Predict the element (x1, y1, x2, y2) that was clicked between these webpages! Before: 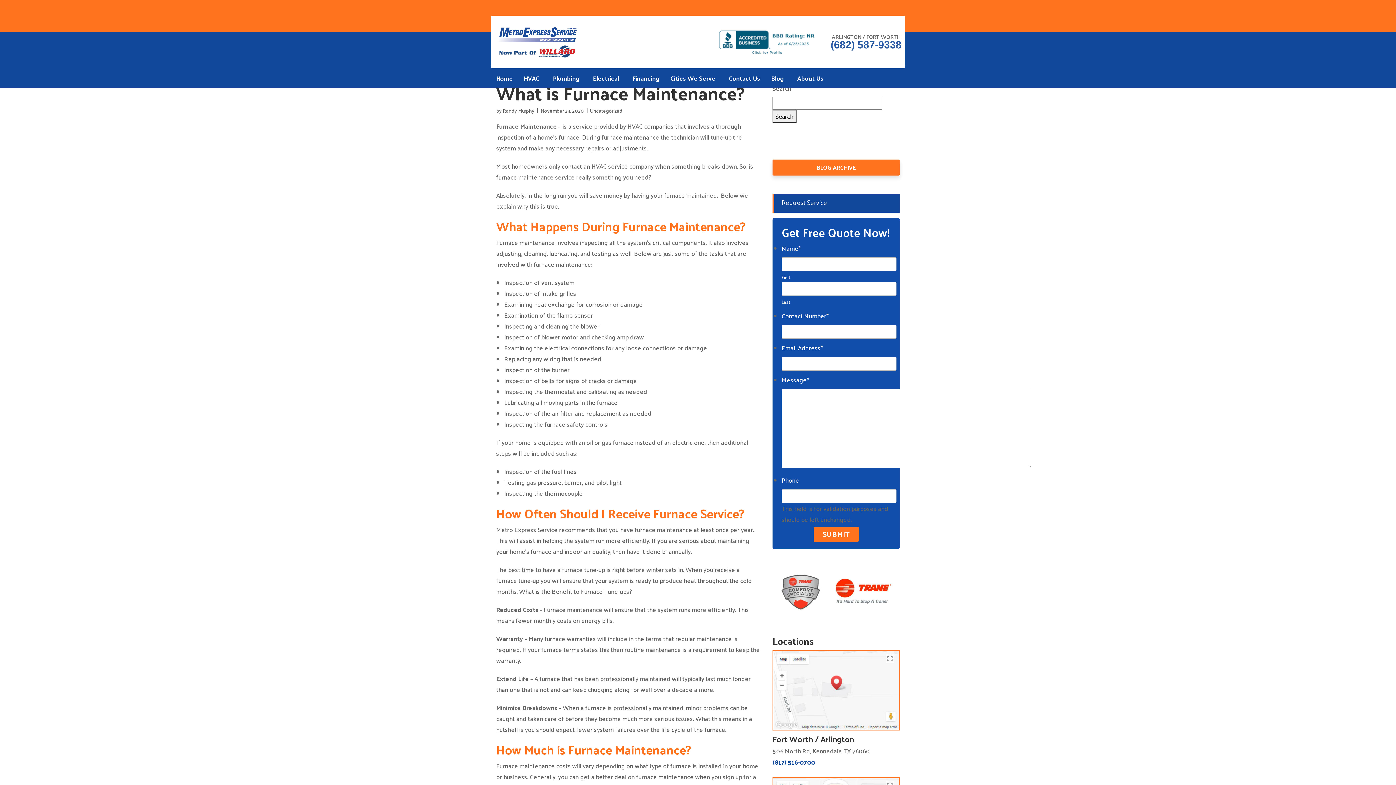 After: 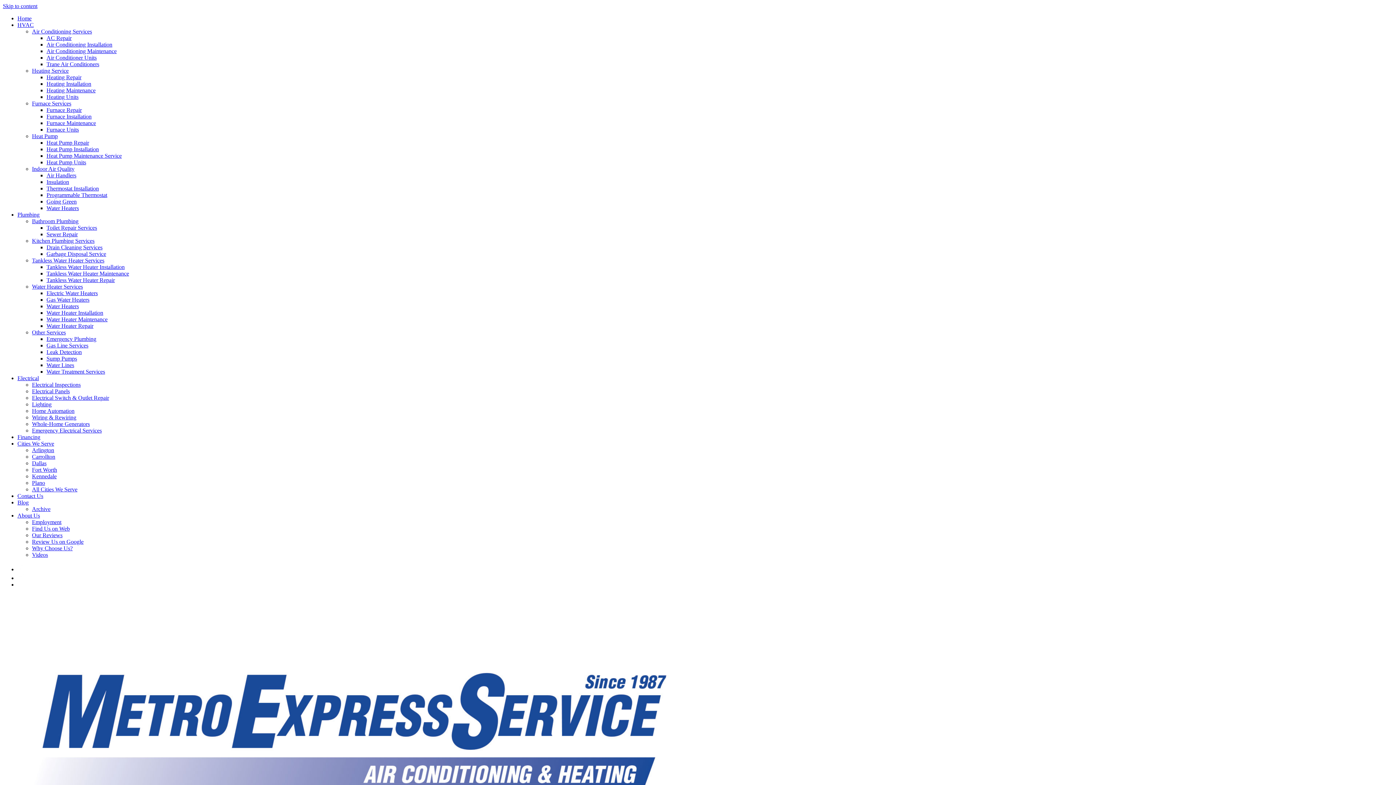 Action: bbox: (723, 68, 765, 88) label: Contact Us